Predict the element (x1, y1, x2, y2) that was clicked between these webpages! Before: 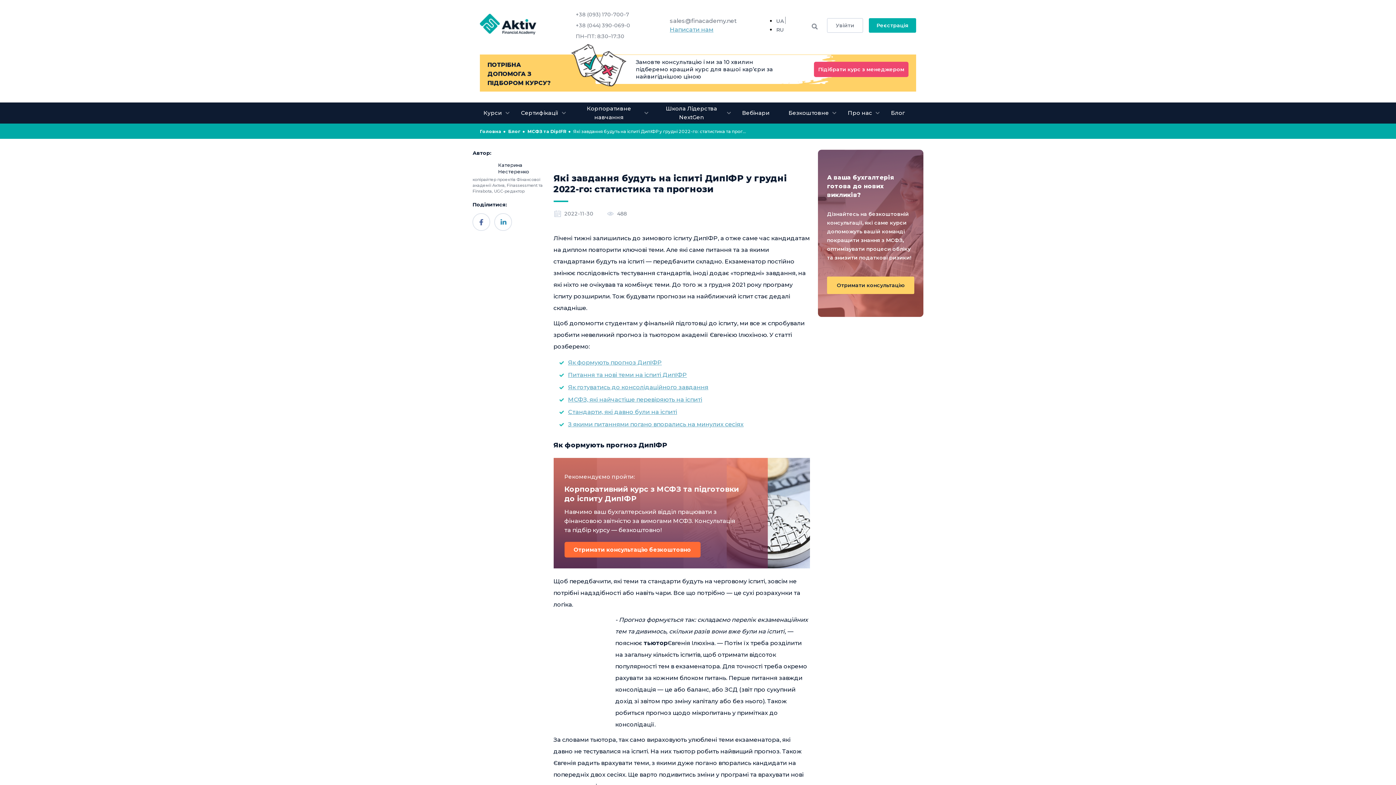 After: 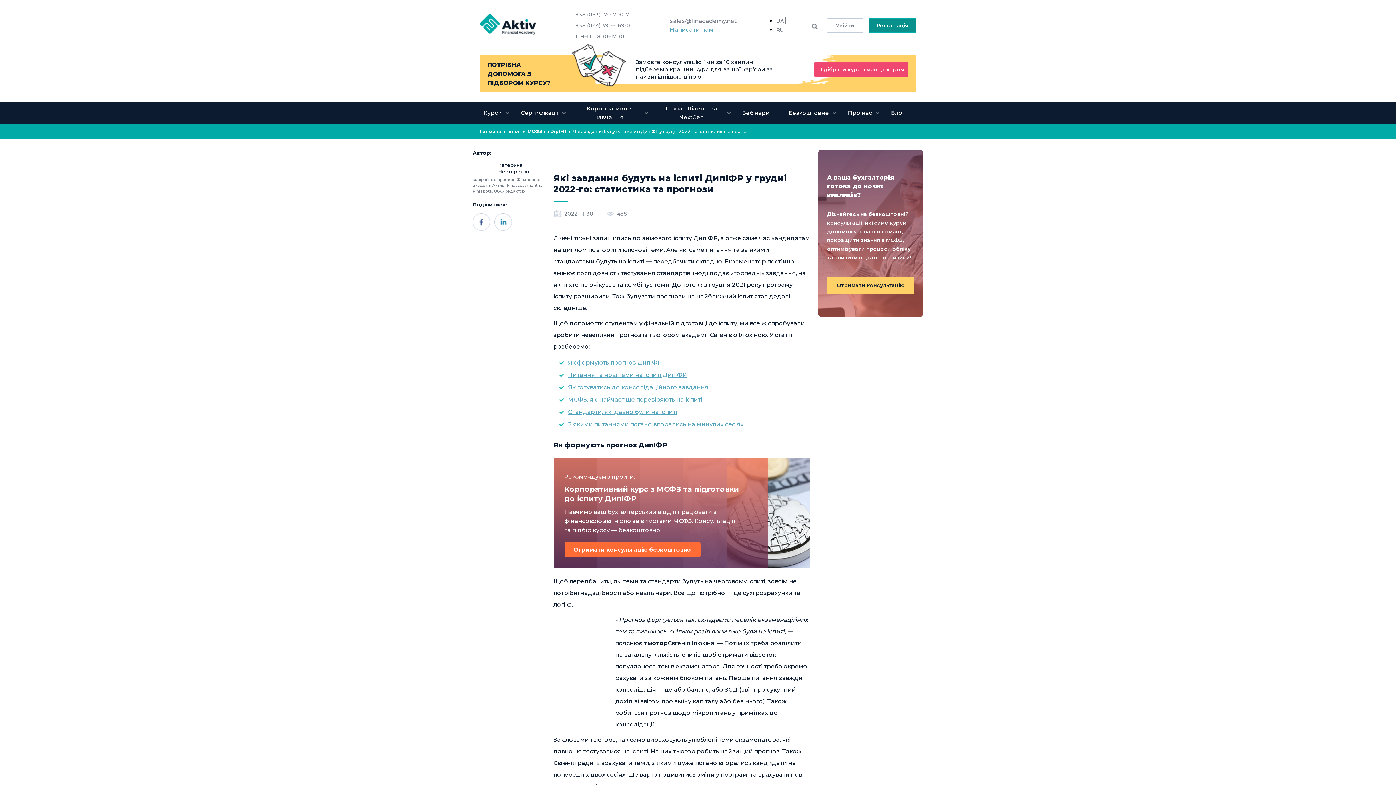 Action: label: Реєстрація bbox: (869, 18, 916, 32)